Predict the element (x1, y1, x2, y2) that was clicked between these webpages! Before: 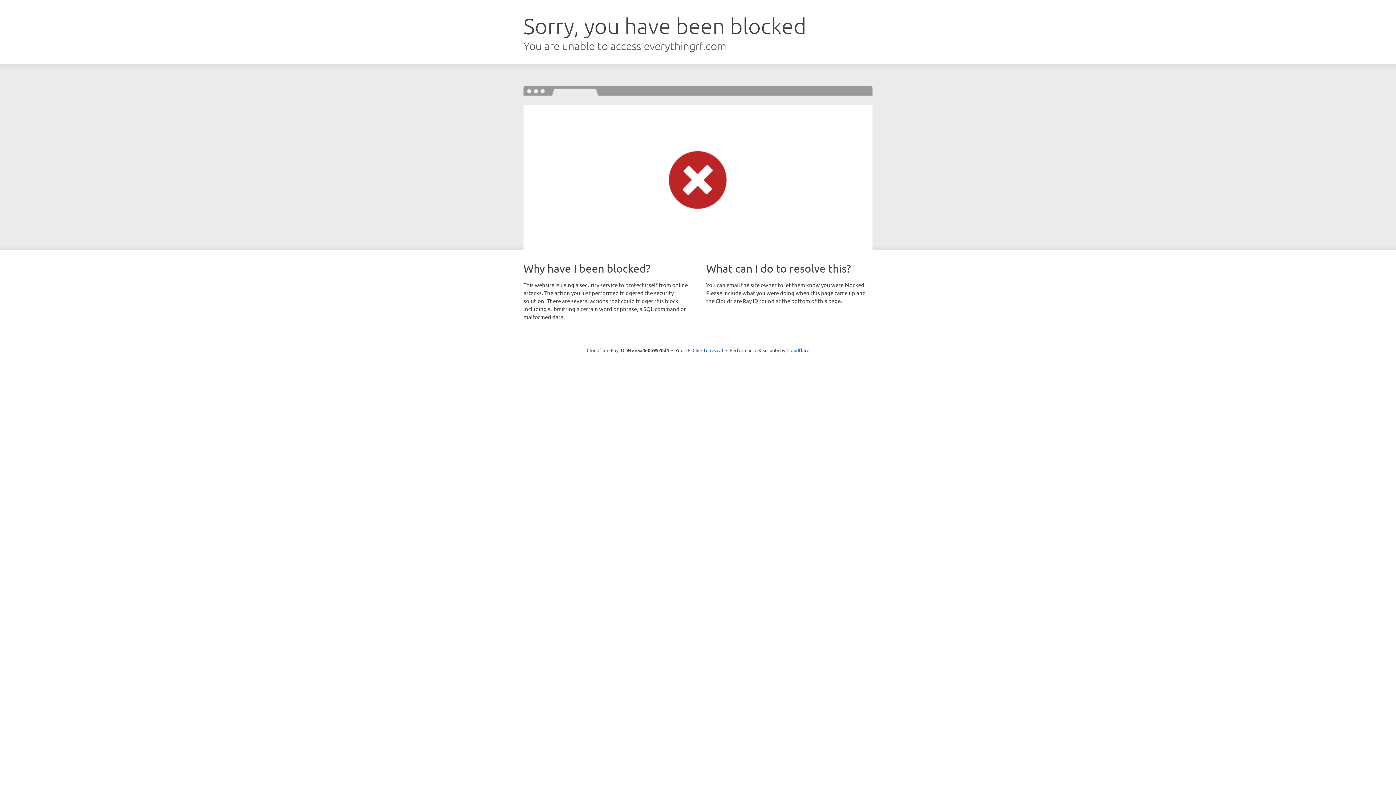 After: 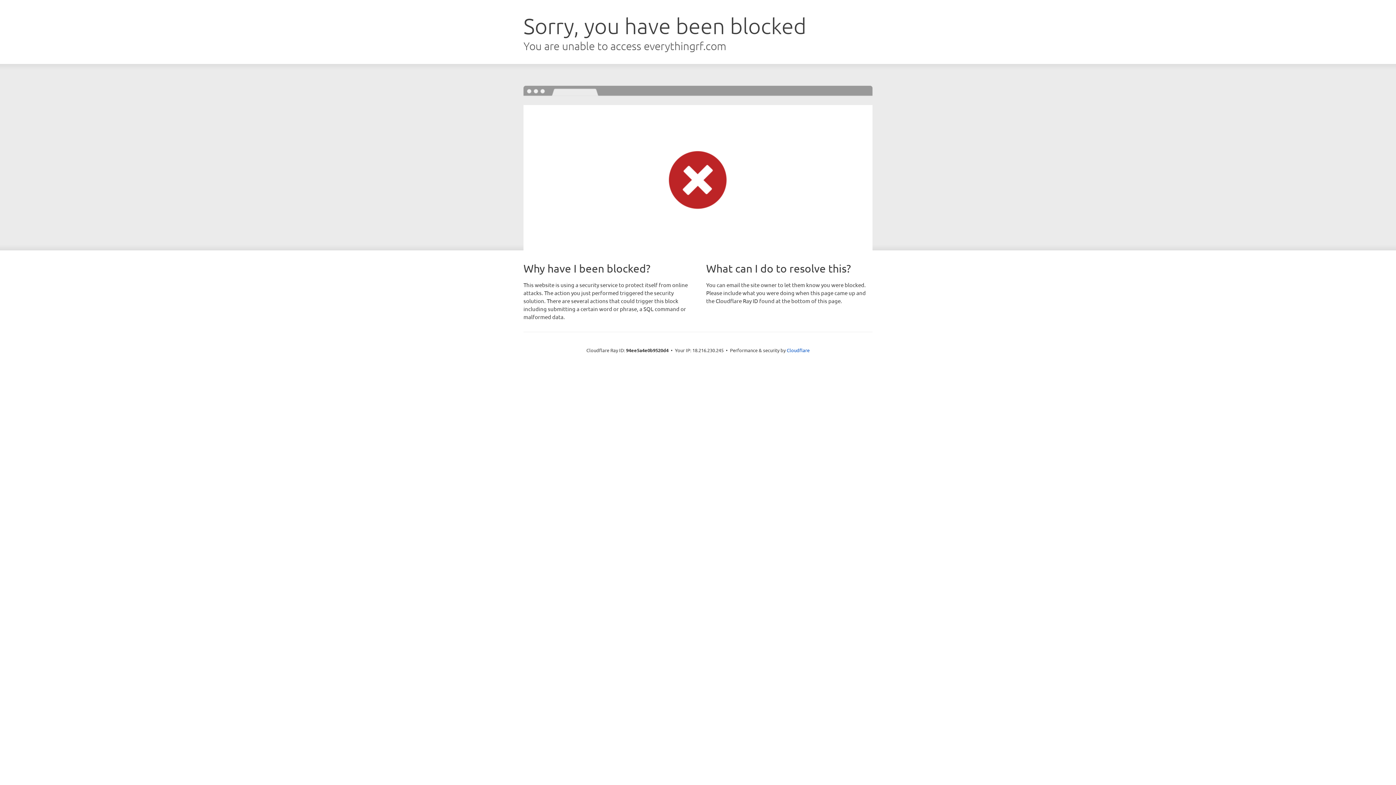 Action: bbox: (692, 346, 723, 353) label: Click to reveal